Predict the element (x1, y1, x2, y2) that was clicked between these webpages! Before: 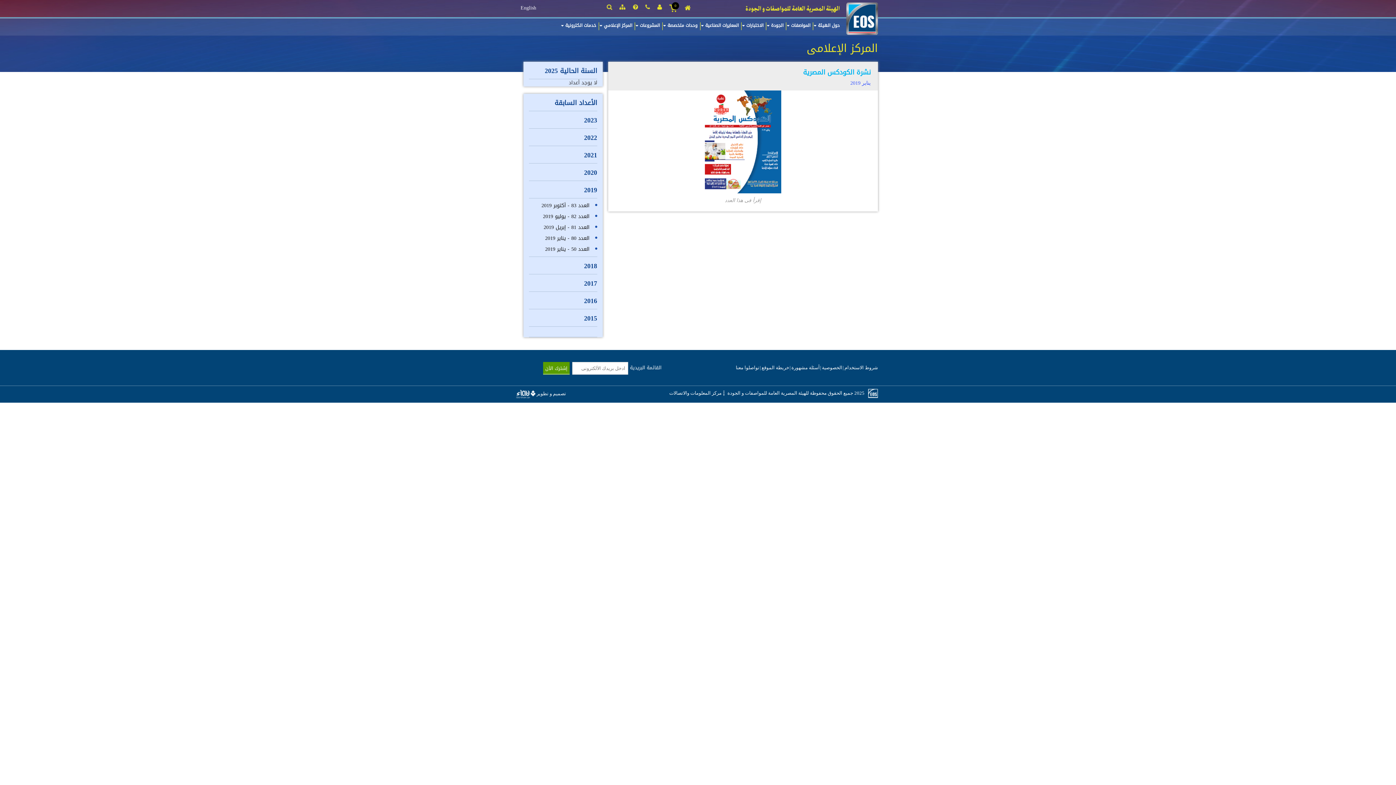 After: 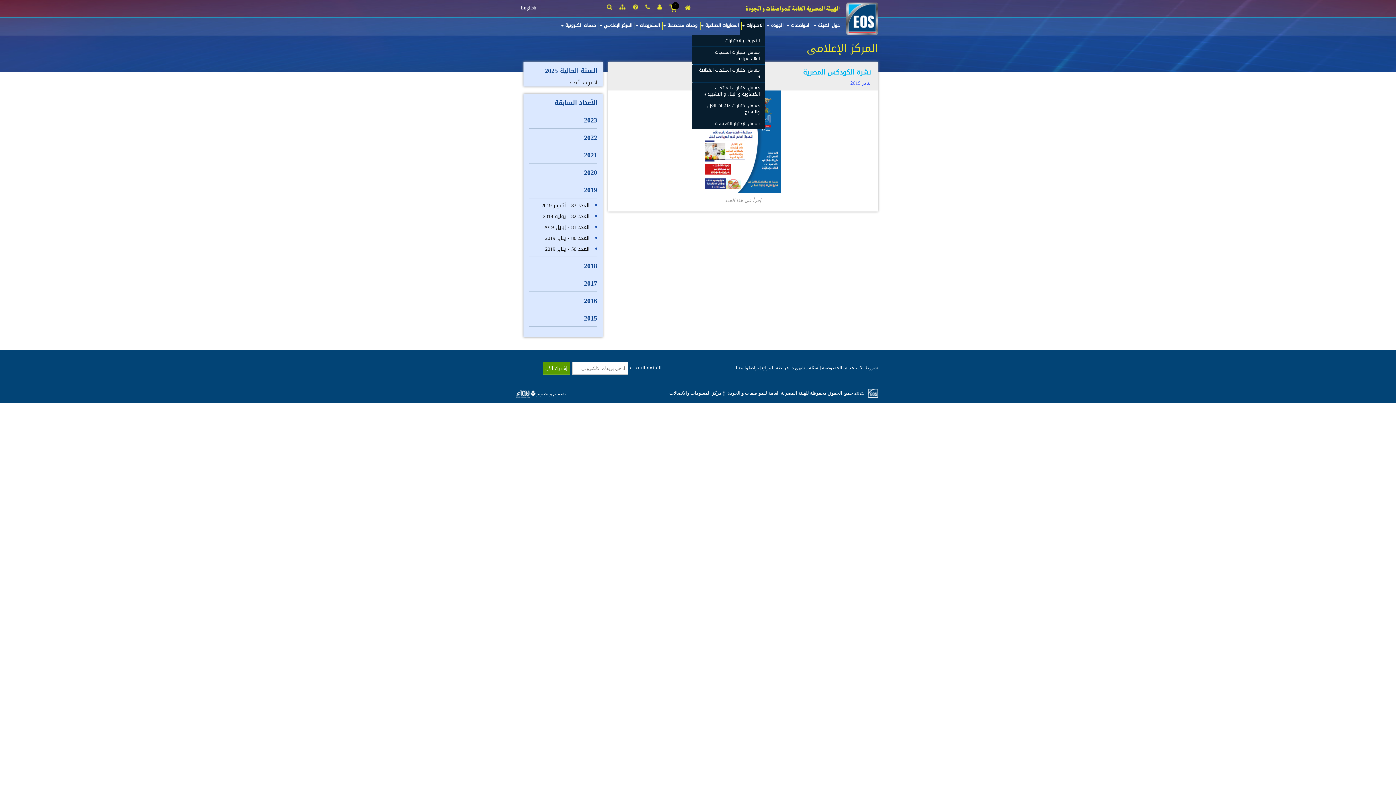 Action: label: الاختبارات  bbox: (740, 19, 765, 35)